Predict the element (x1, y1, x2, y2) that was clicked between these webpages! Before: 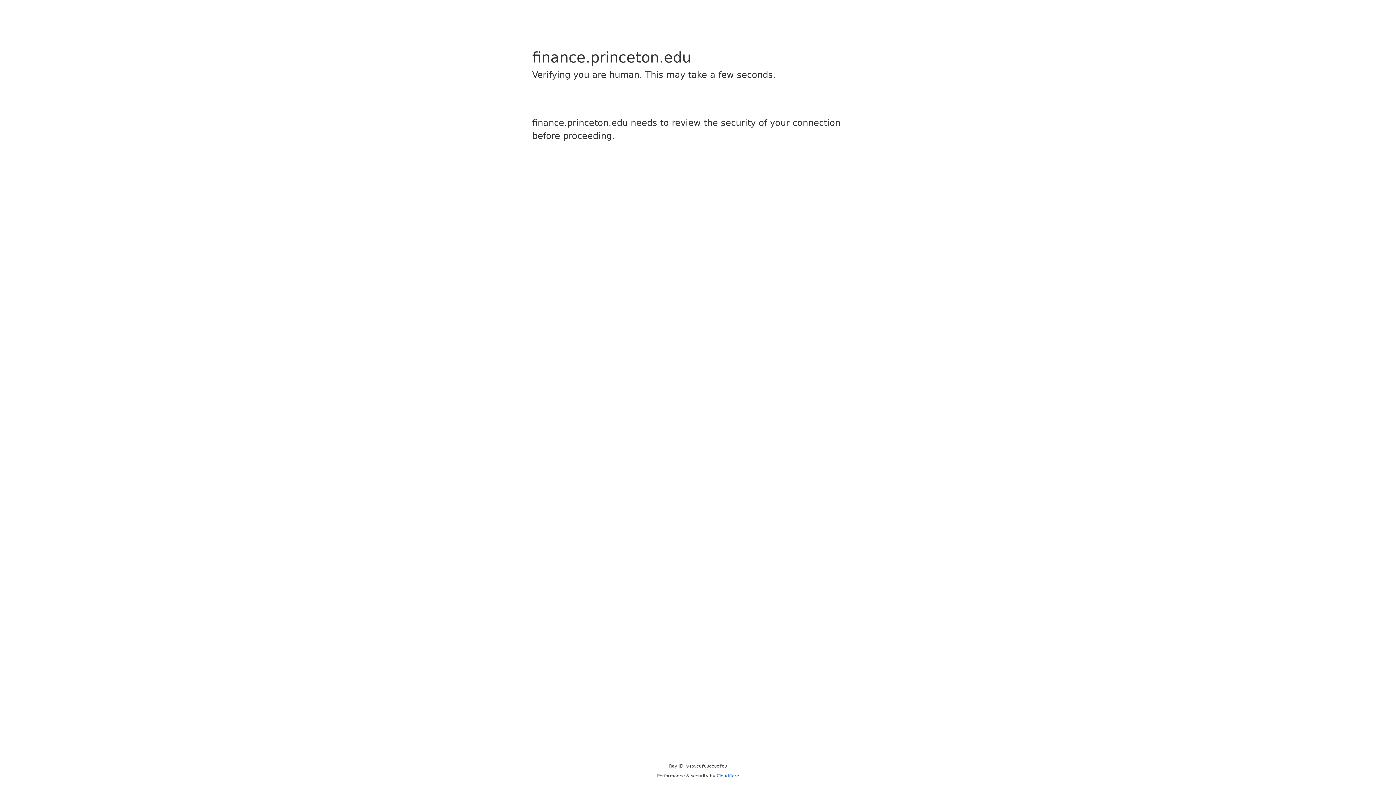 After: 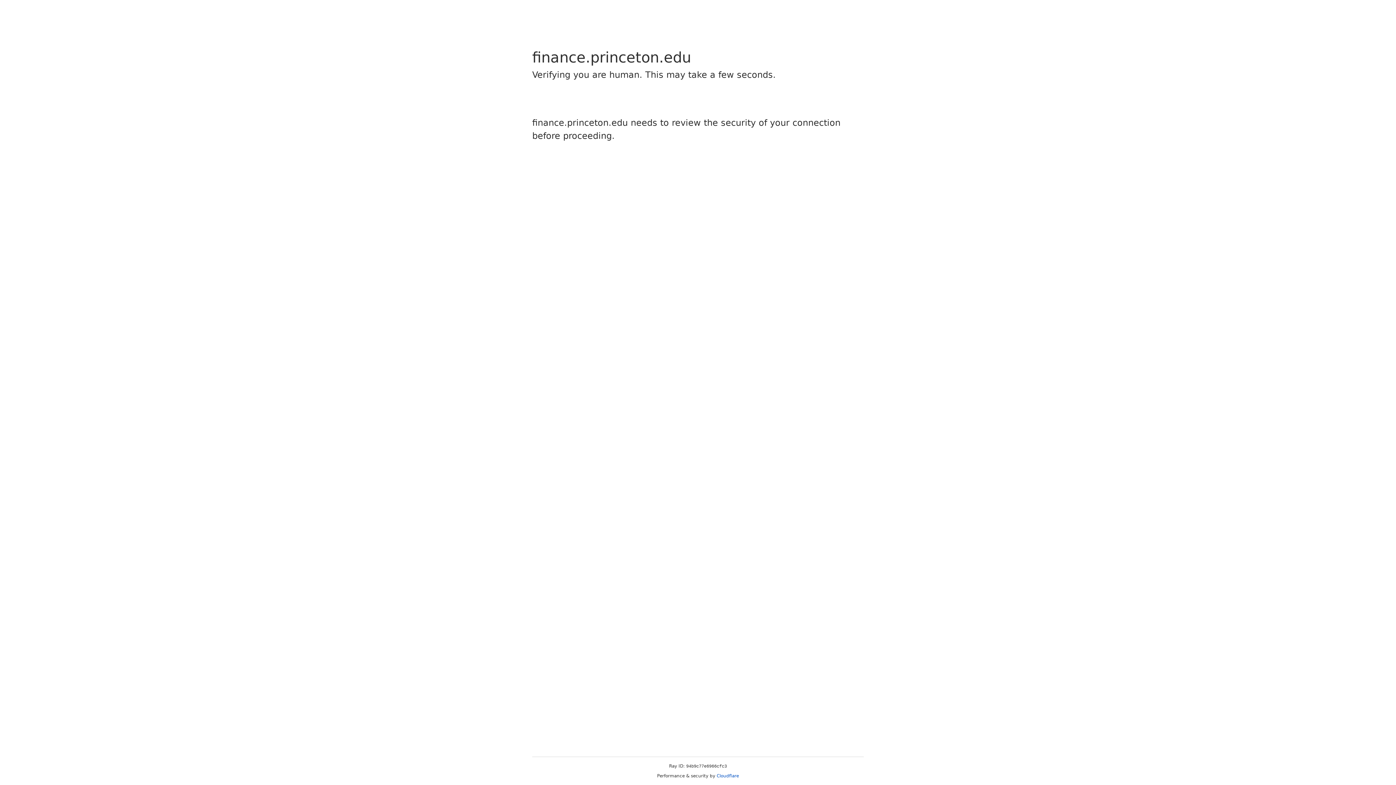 Action: bbox: (716, 773, 739, 778) label: Cloudflare